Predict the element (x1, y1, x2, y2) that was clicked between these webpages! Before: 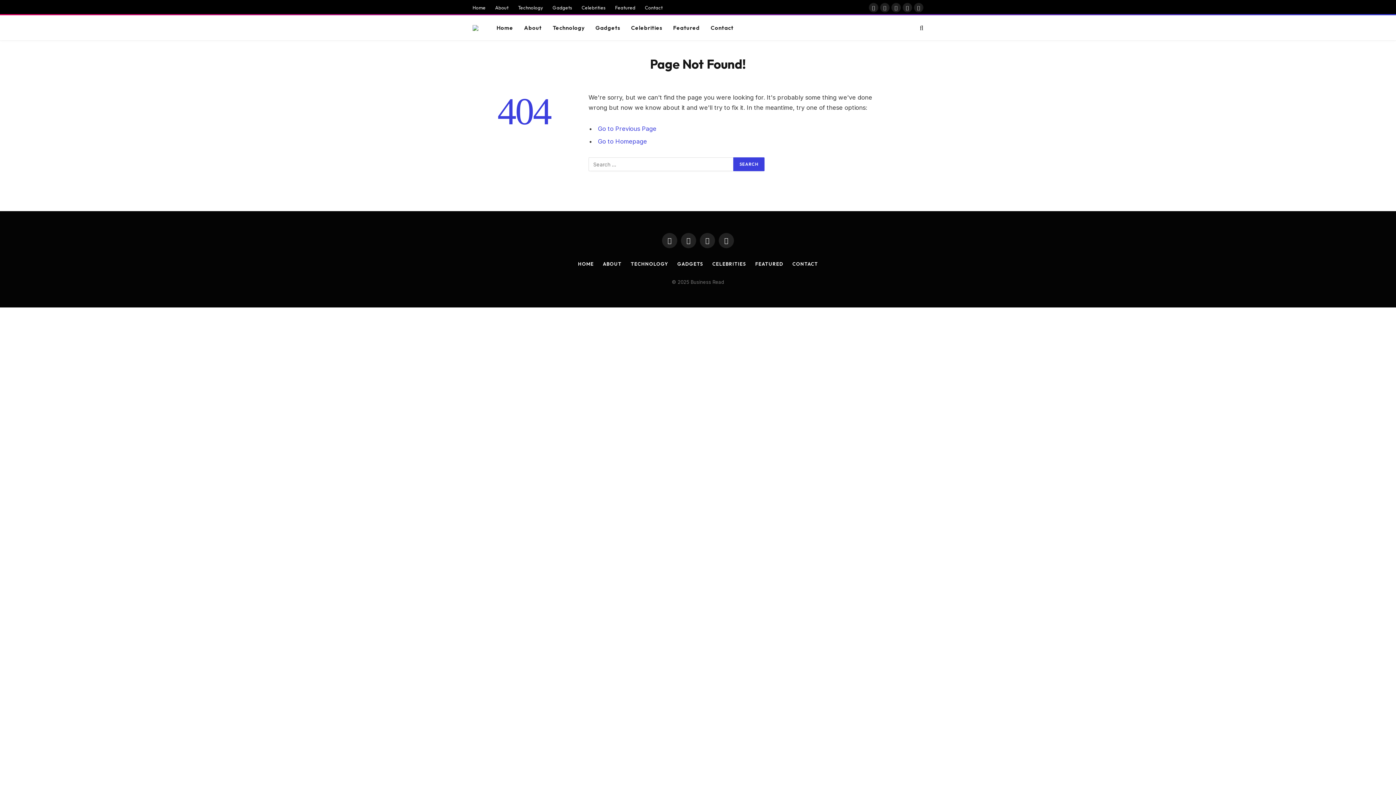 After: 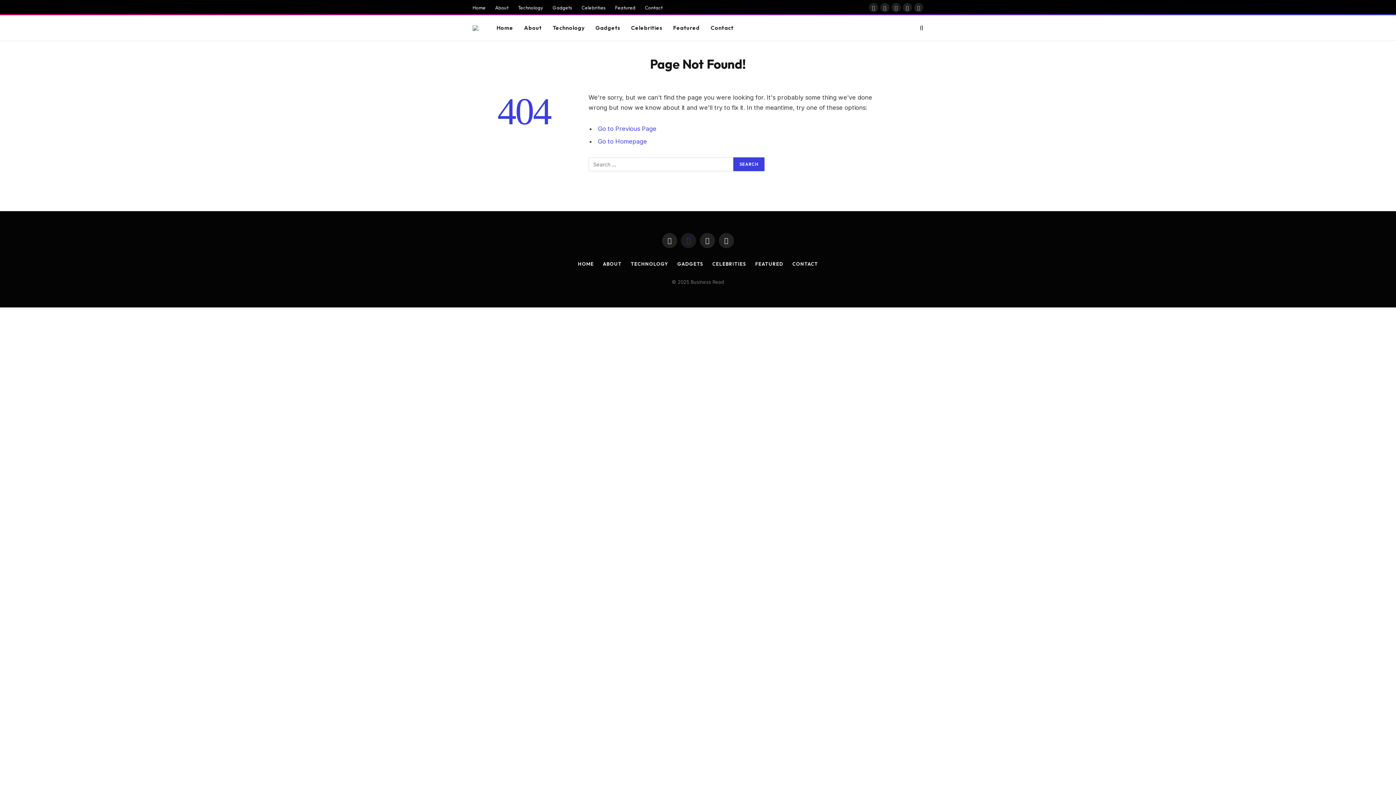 Action: label: X (Twitter) bbox: (681, 232, 696, 248)